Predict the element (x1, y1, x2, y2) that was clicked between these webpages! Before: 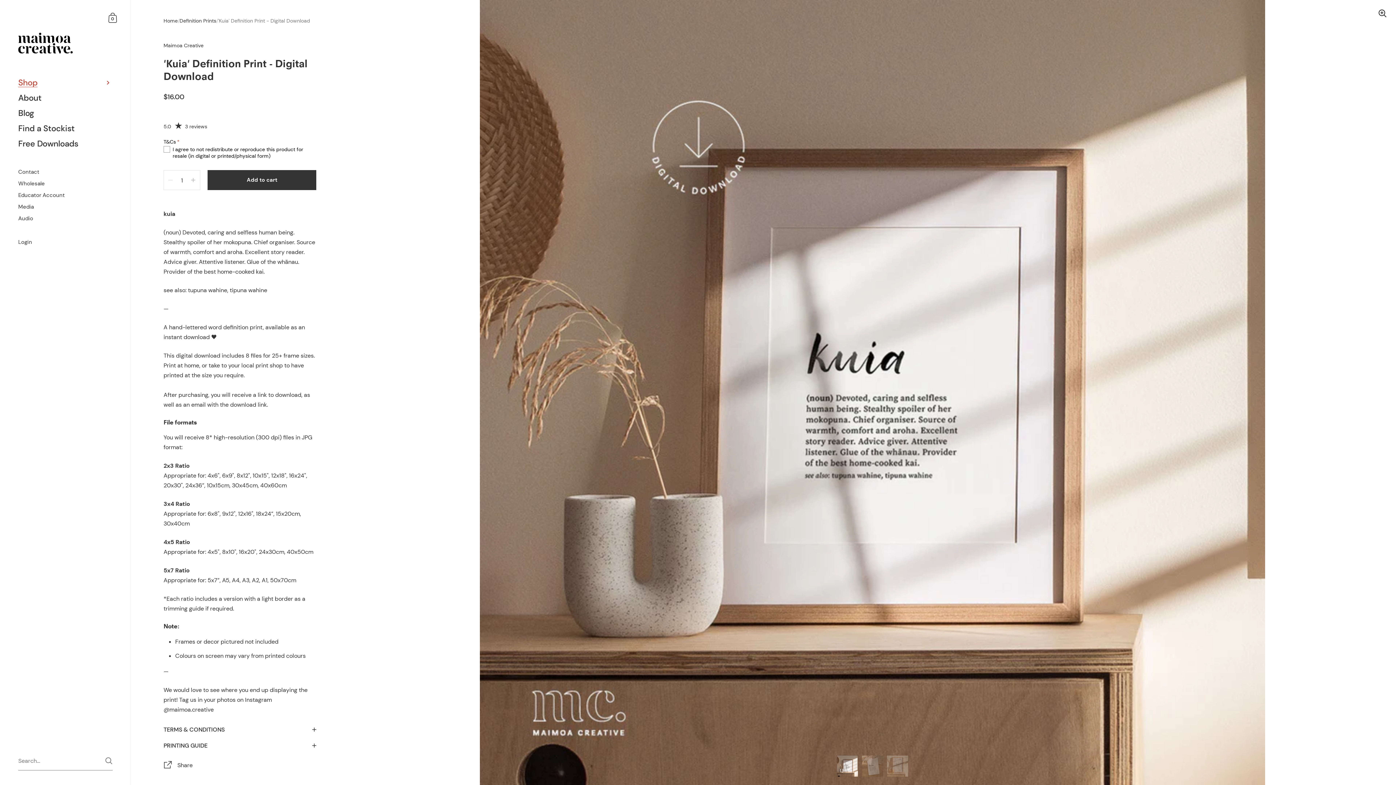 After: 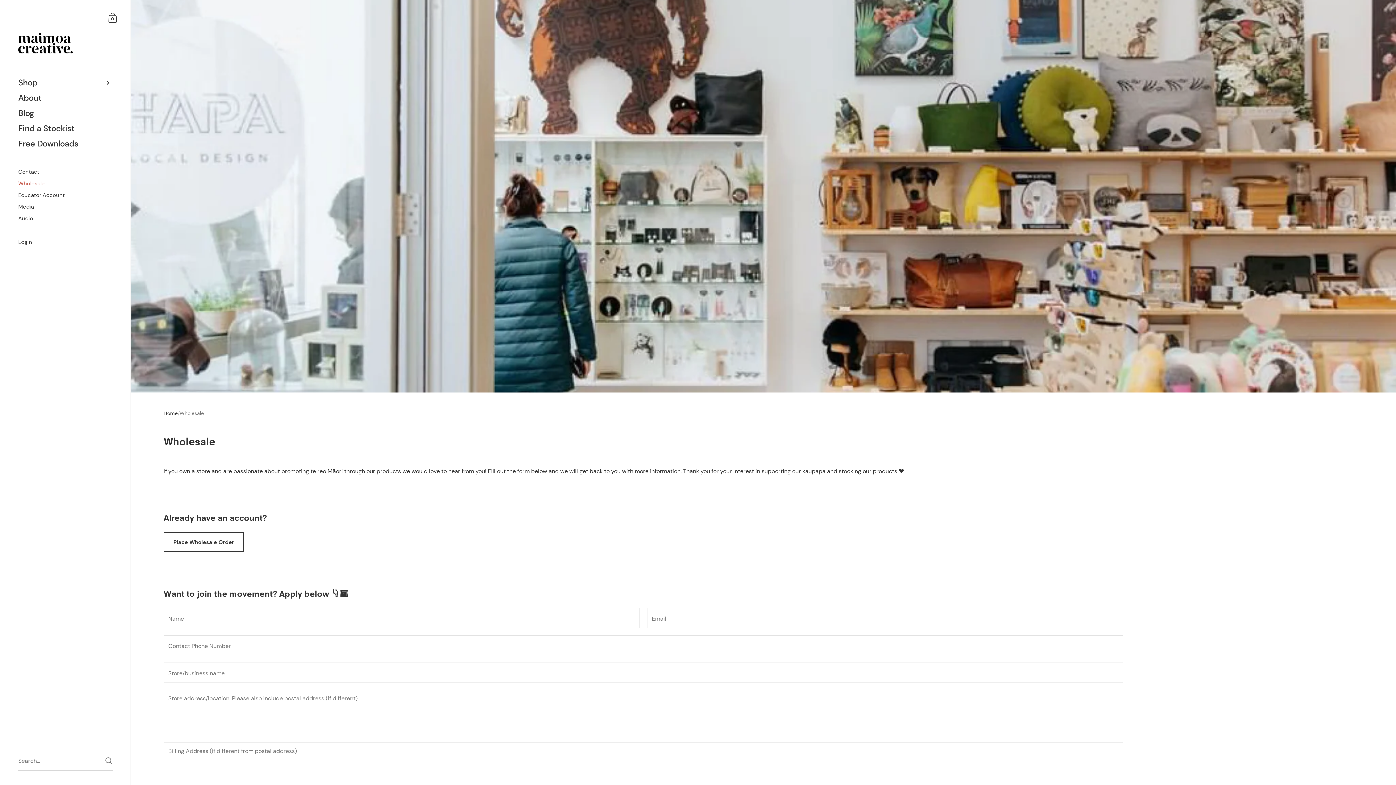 Action: bbox: (0, 177, 130, 189) label: Wholesale